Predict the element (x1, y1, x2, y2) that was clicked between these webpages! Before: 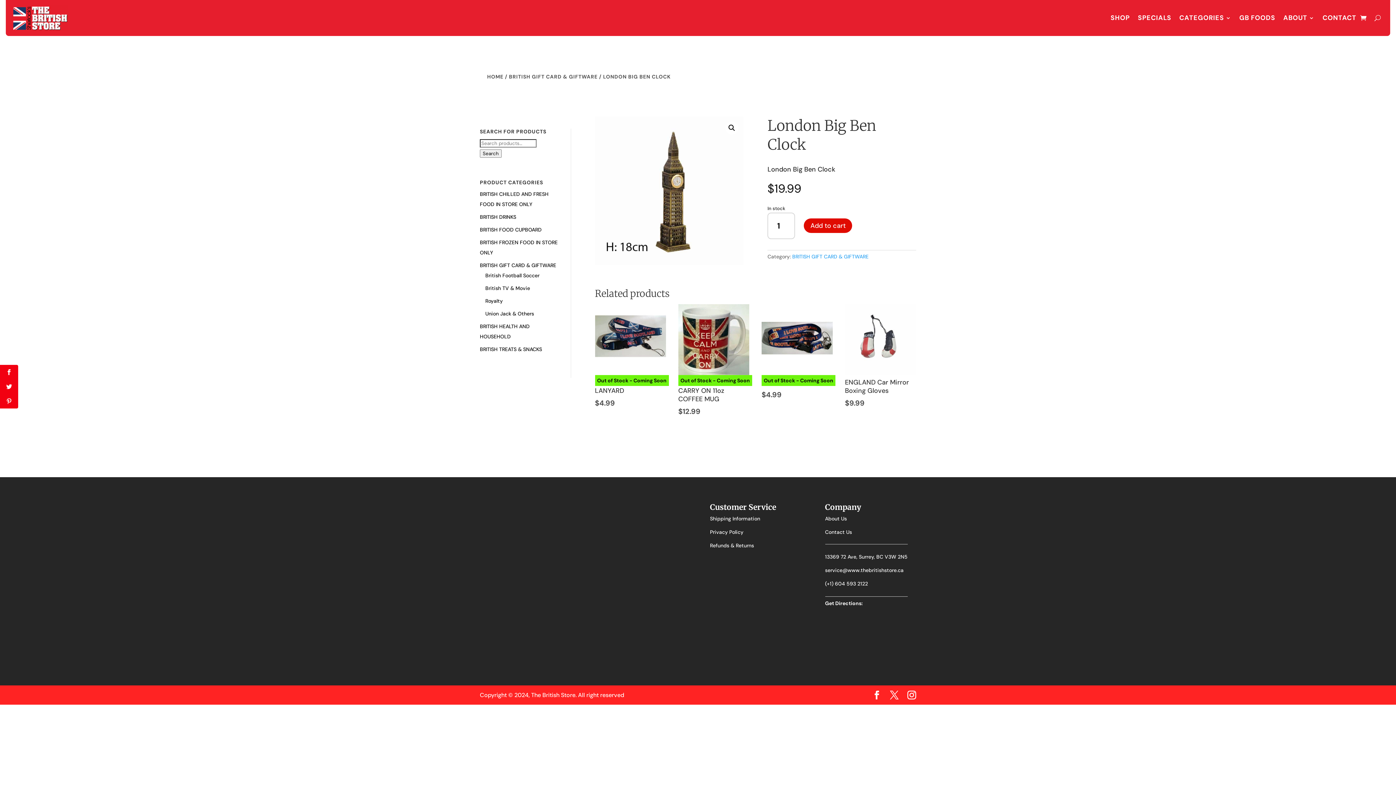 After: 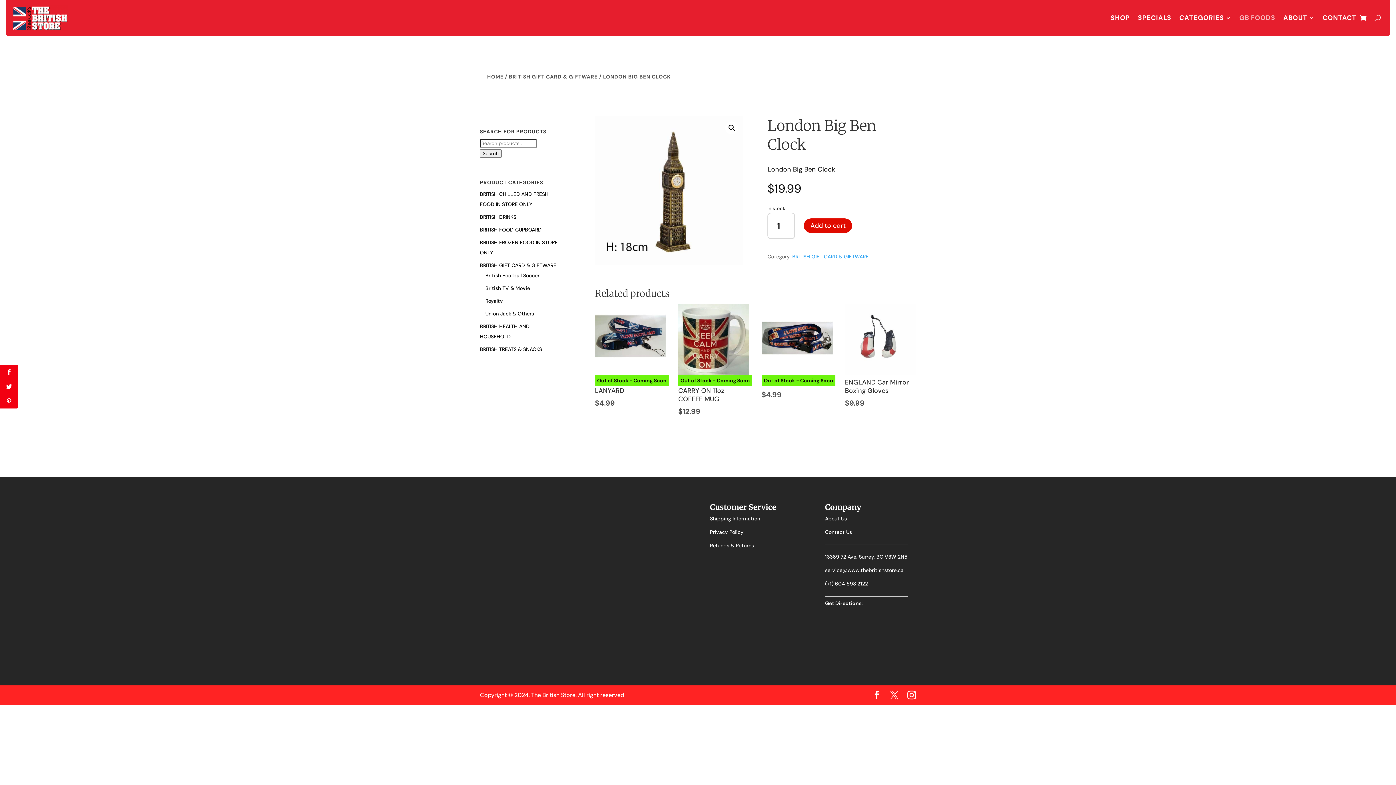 Action: bbox: (1239, 2, 1275, 33) label: GB FOODS